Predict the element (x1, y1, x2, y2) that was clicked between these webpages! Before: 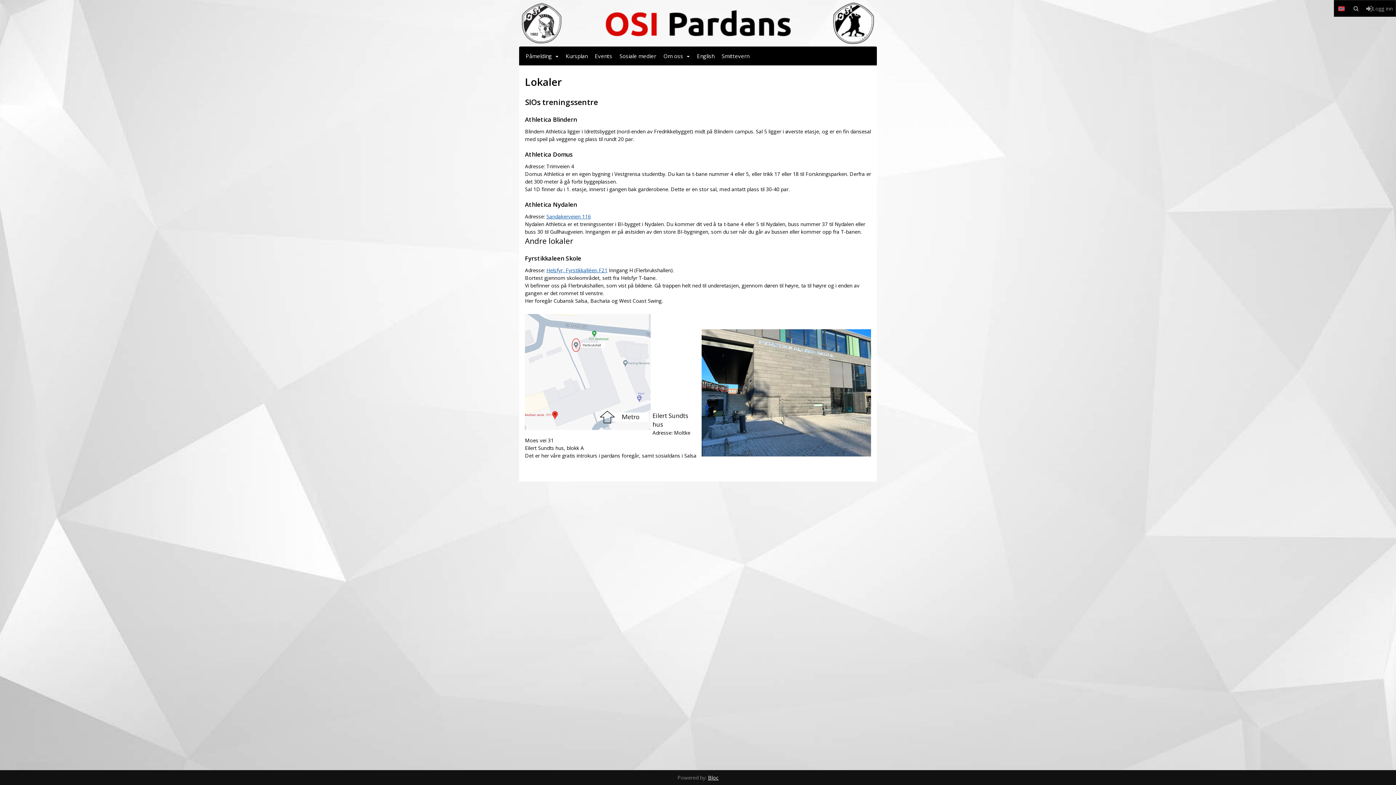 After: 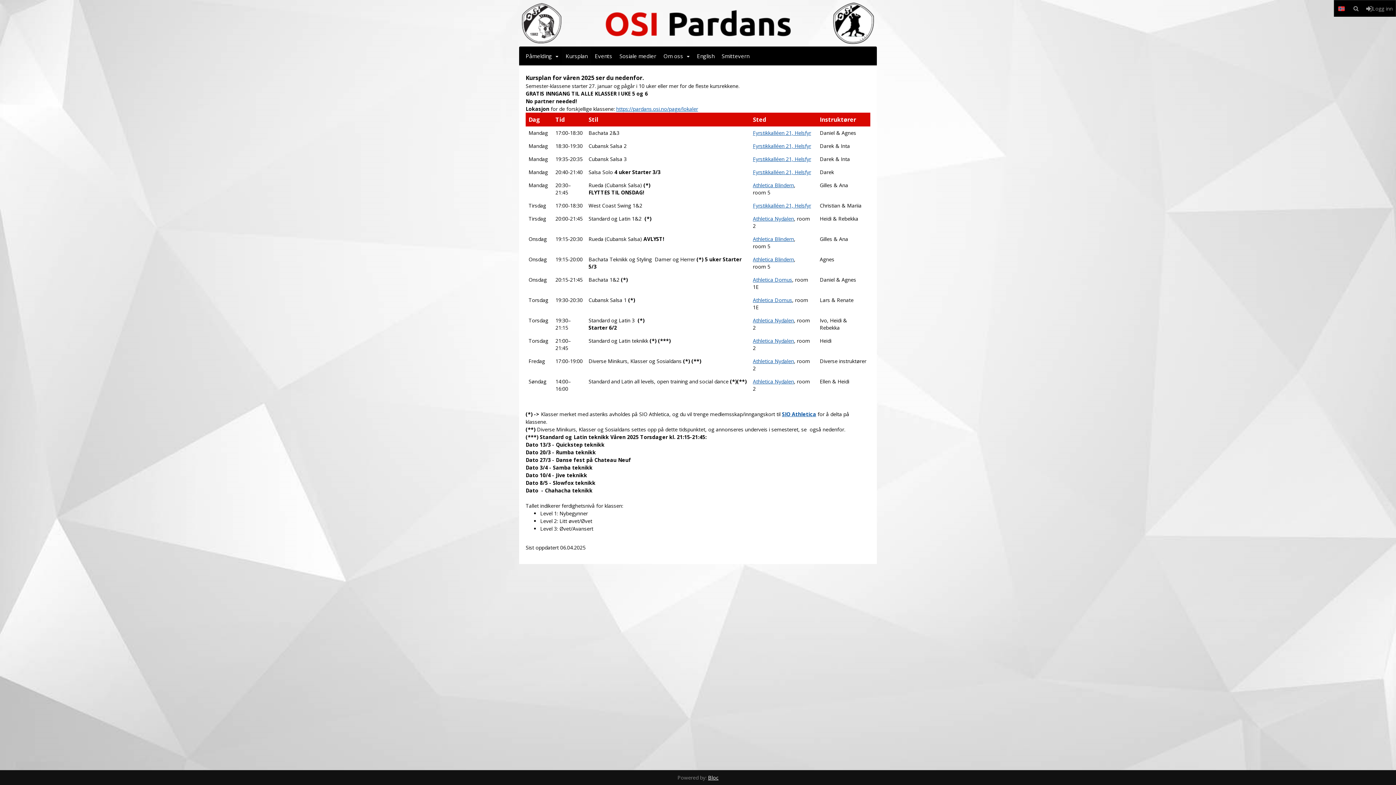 Action: bbox: (562, 46, 591, 65) label: Kursplan